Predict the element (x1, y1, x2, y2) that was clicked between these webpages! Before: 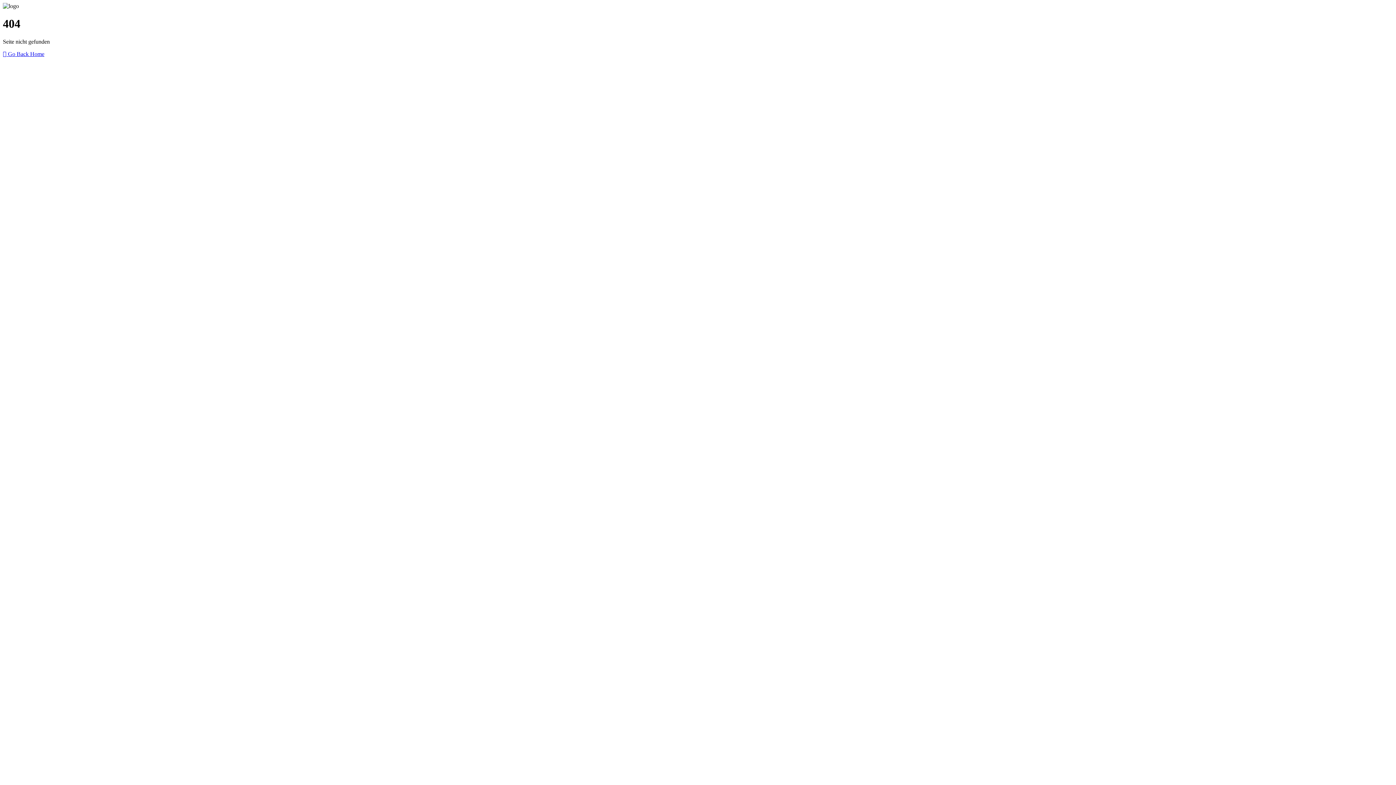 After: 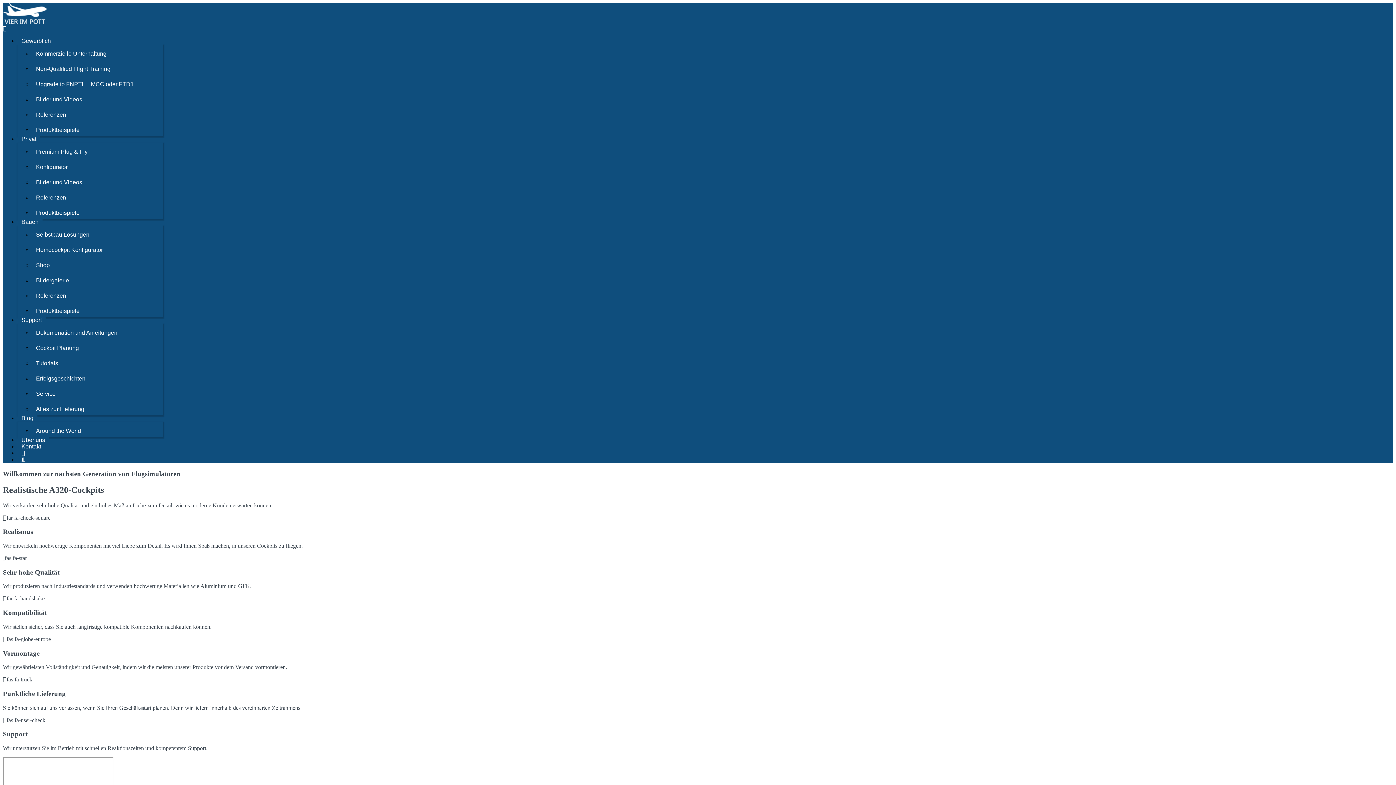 Action: bbox: (2, 50, 44, 57) label:  Go Back Home